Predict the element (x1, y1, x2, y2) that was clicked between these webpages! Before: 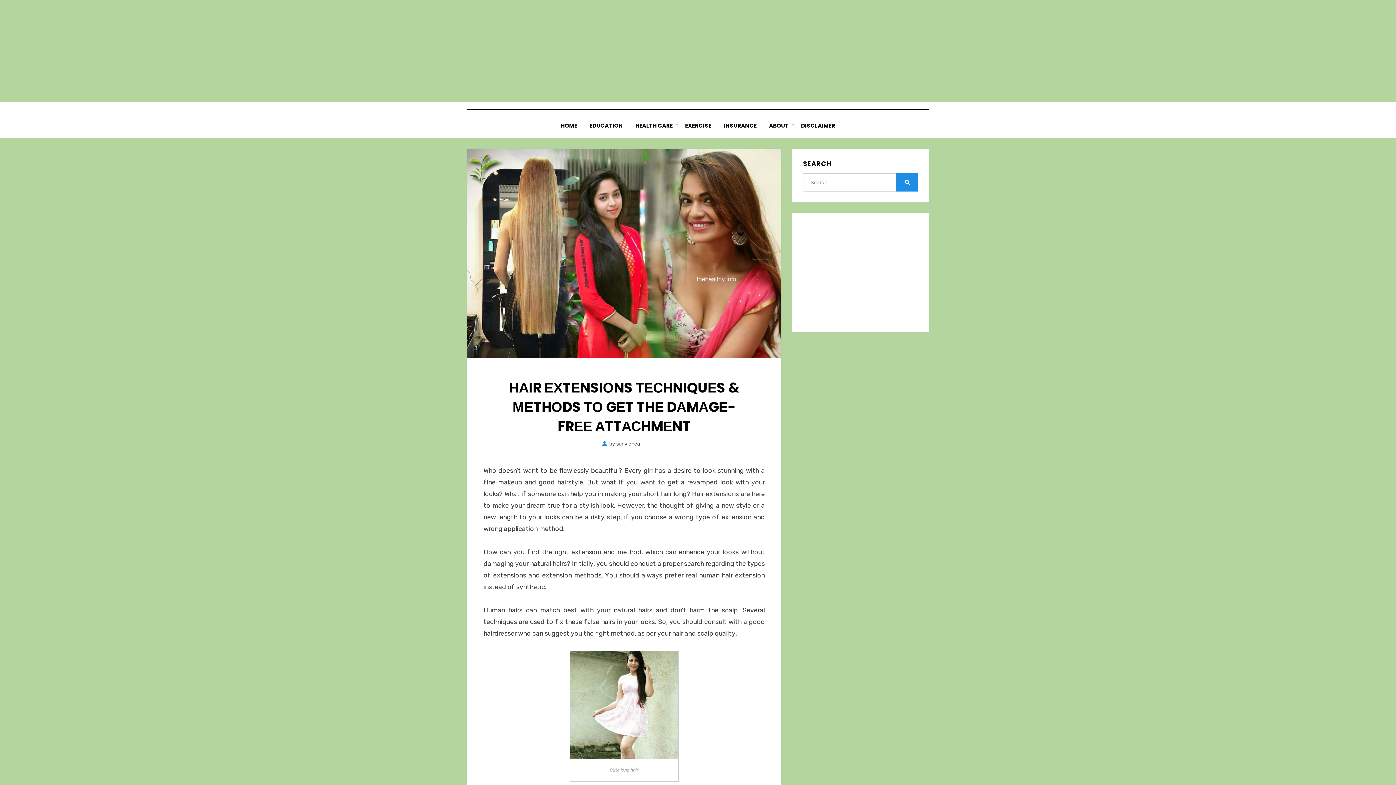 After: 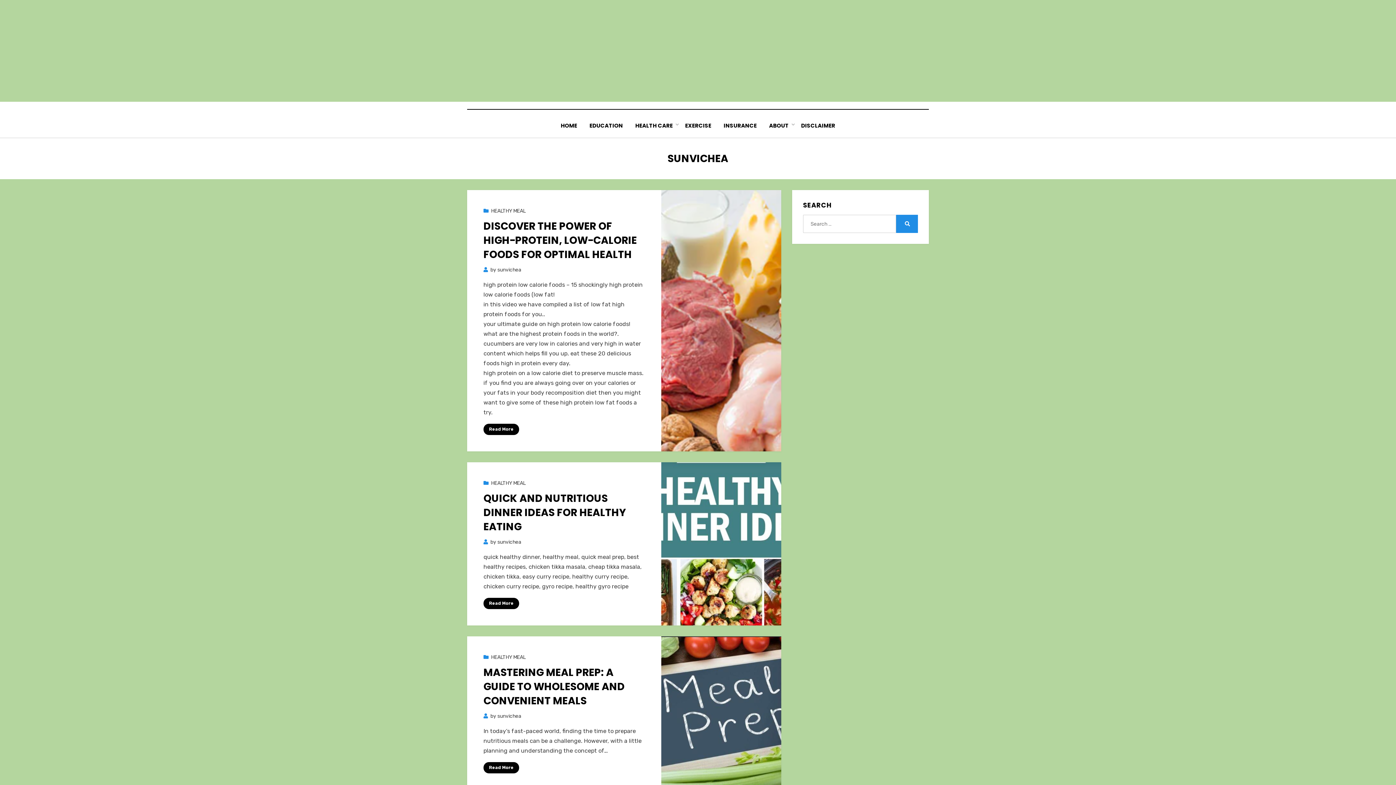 Action: label: sunvichea bbox: (616, 441, 640, 447)